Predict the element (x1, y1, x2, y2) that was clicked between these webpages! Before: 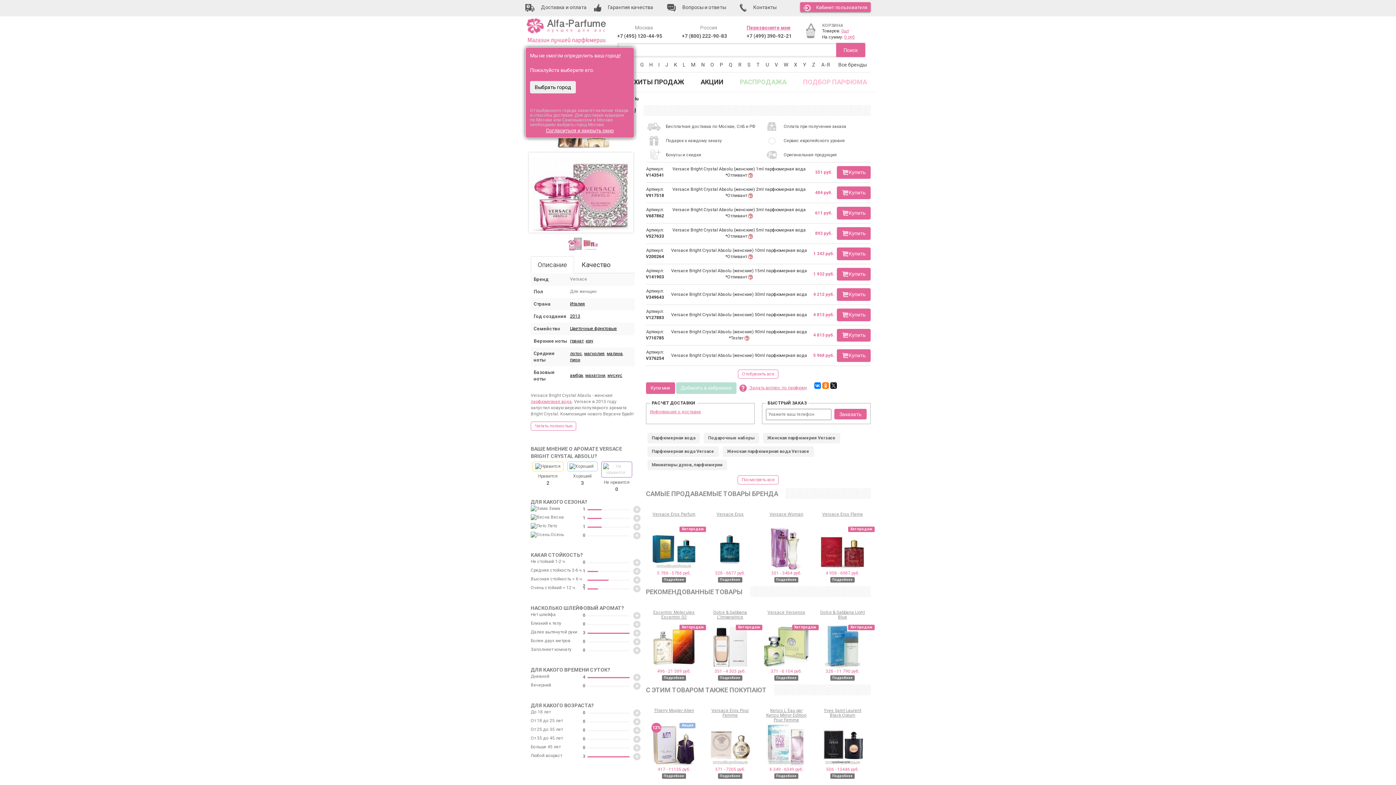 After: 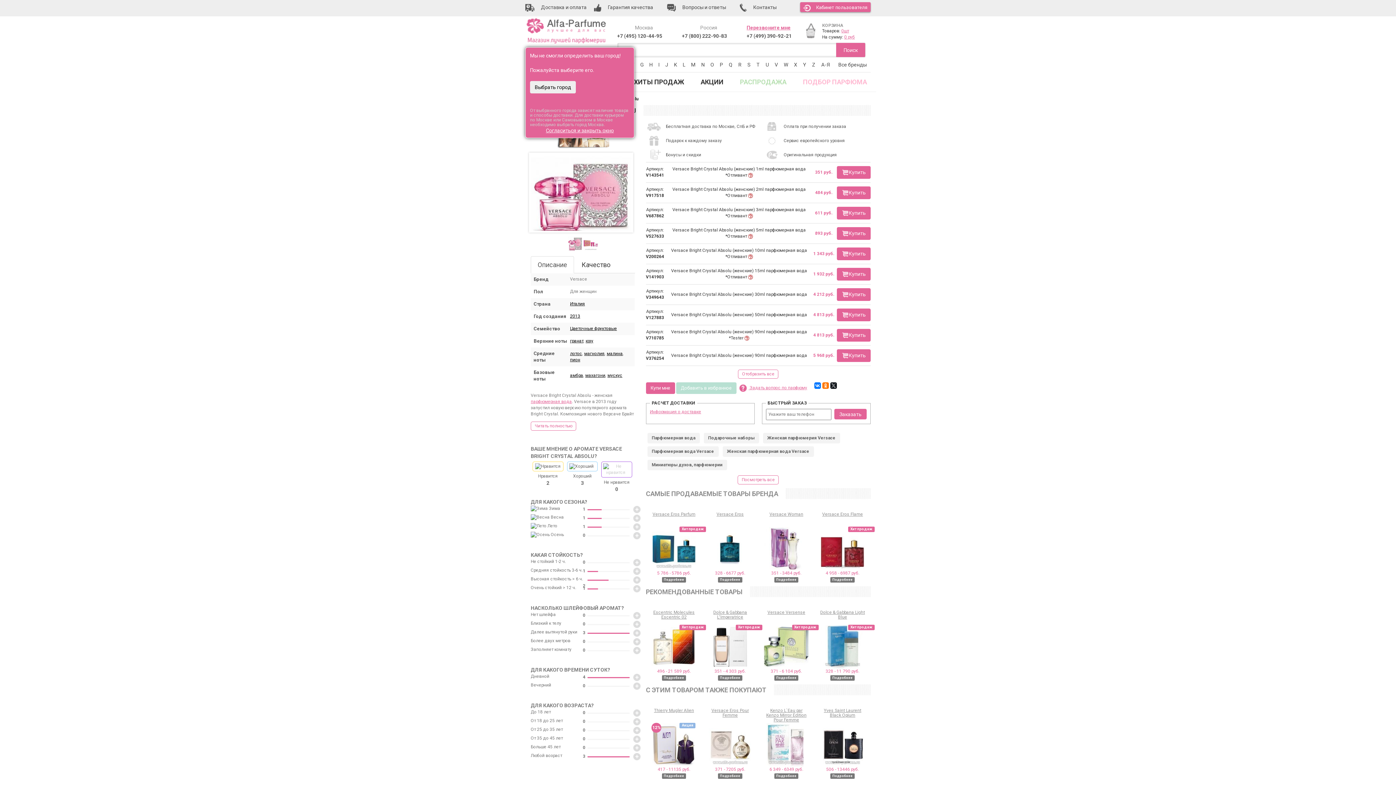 Action: label: Купить bbox: (836, 329, 870, 341)